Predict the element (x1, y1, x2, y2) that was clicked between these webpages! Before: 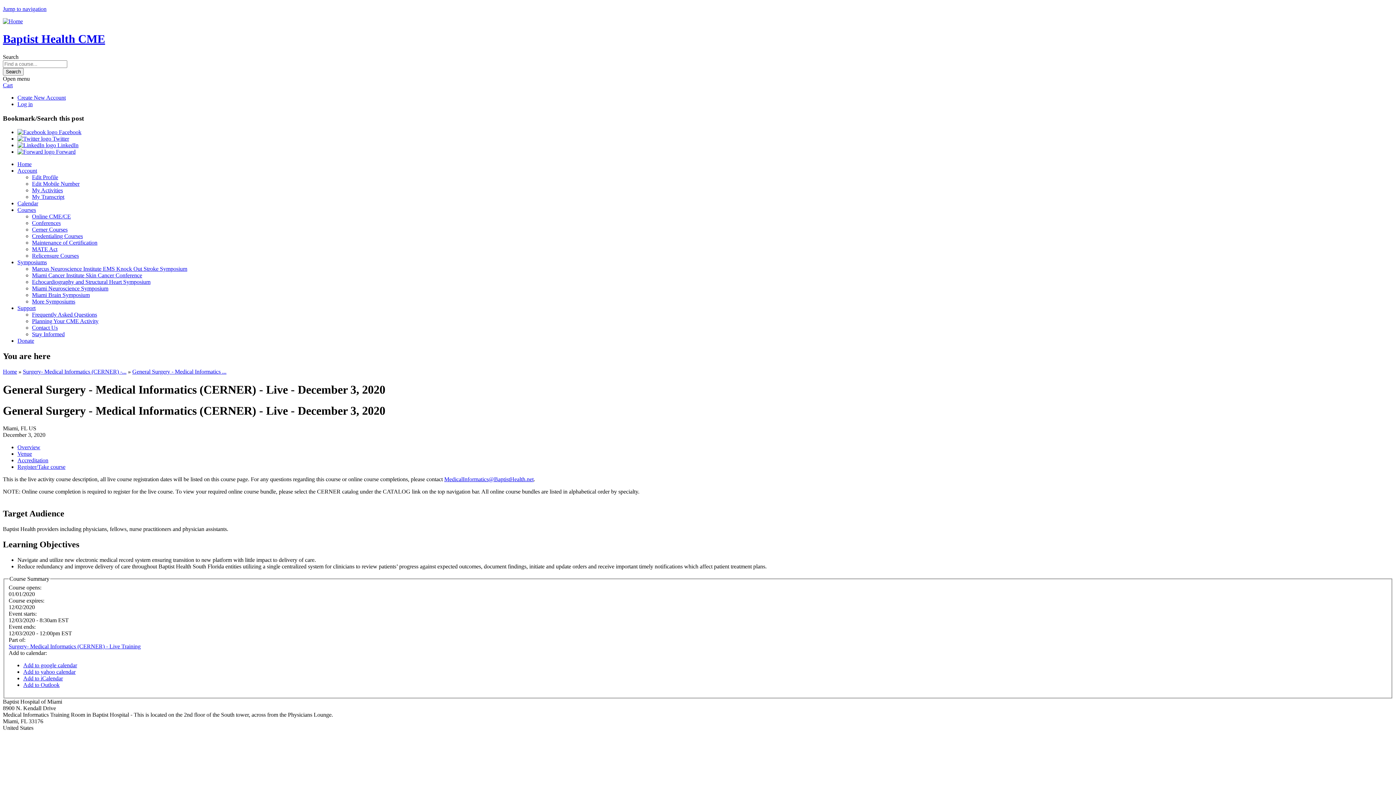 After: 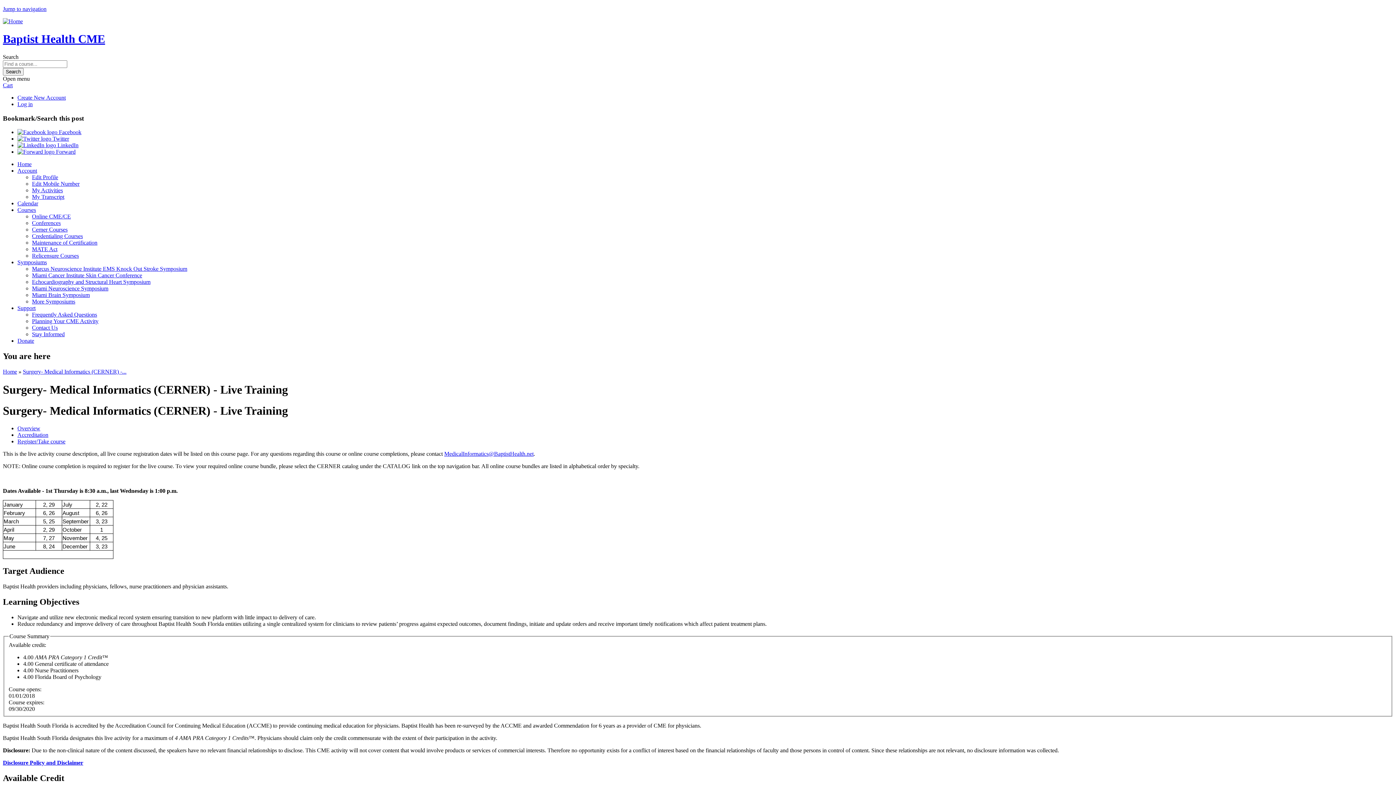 Action: bbox: (8, 643, 140, 649) label: Surgery- Medical Informatics (CERNER) - Live Training